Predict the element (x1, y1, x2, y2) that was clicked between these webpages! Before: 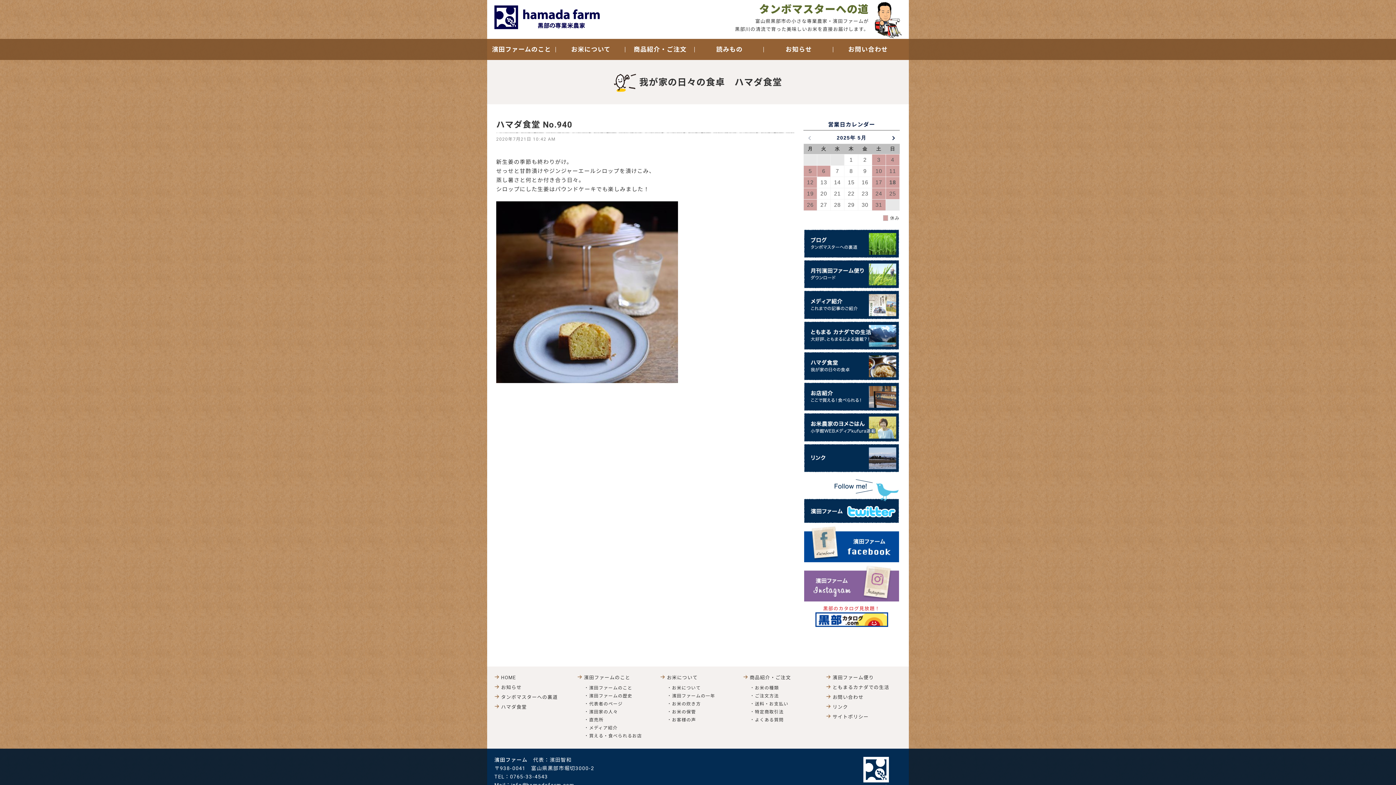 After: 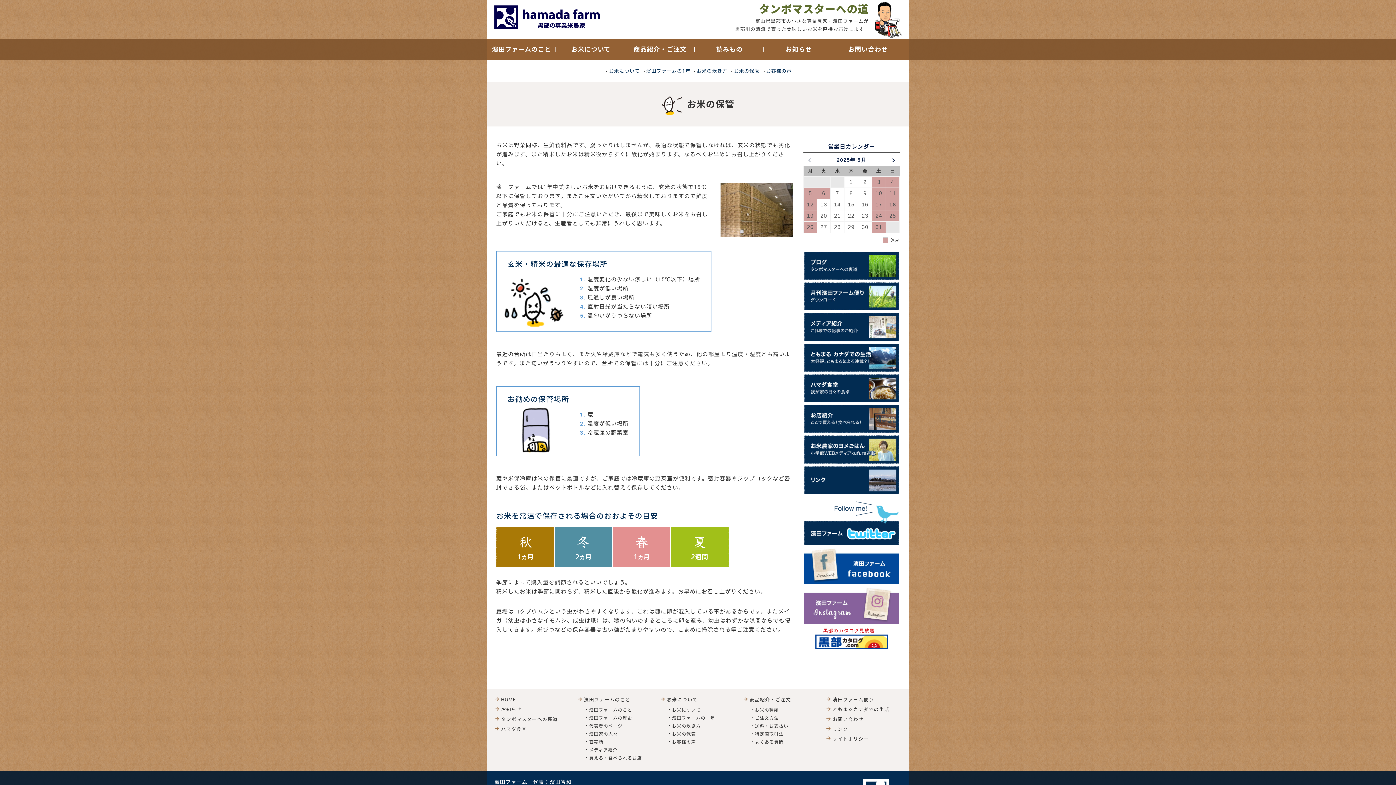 Action: bbox: (666, 709, 696, 715) label: お米の保管